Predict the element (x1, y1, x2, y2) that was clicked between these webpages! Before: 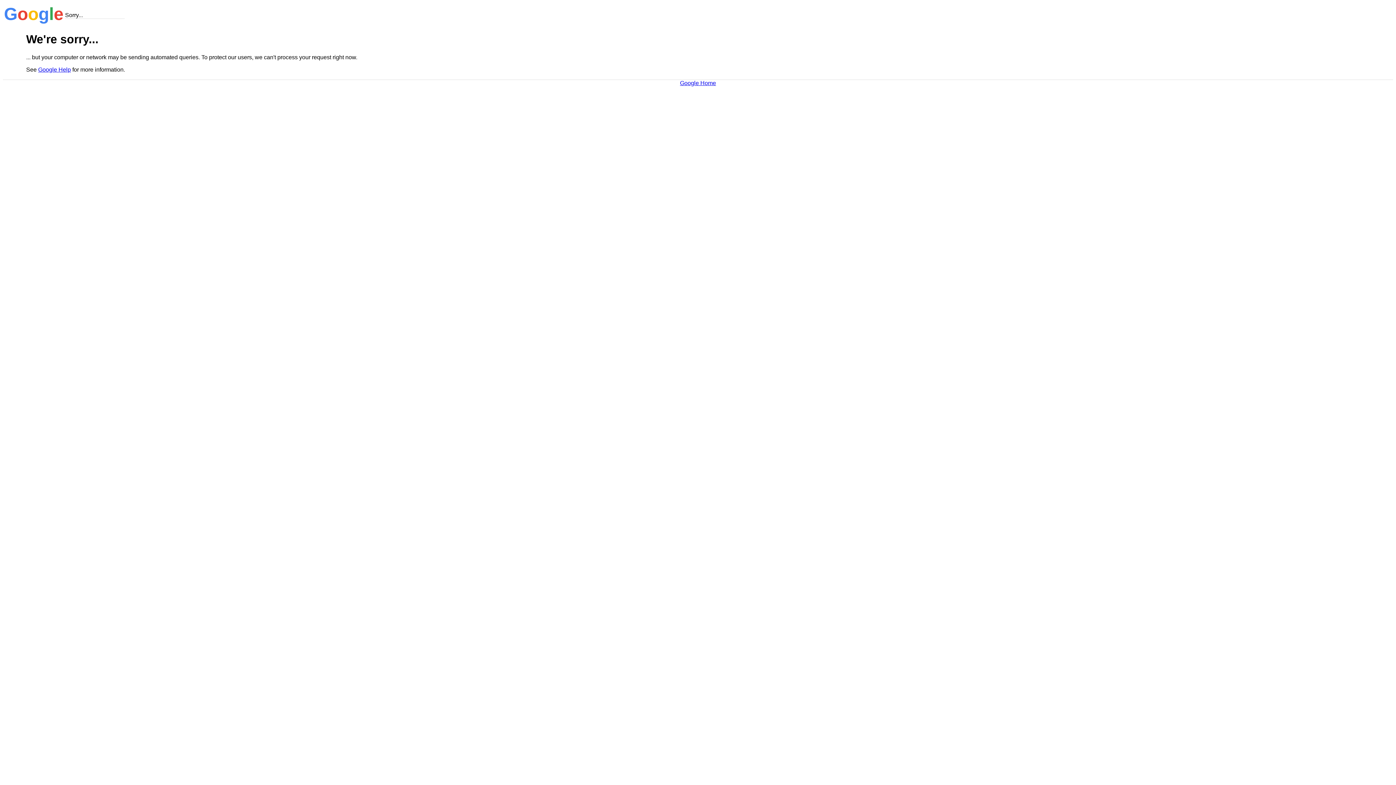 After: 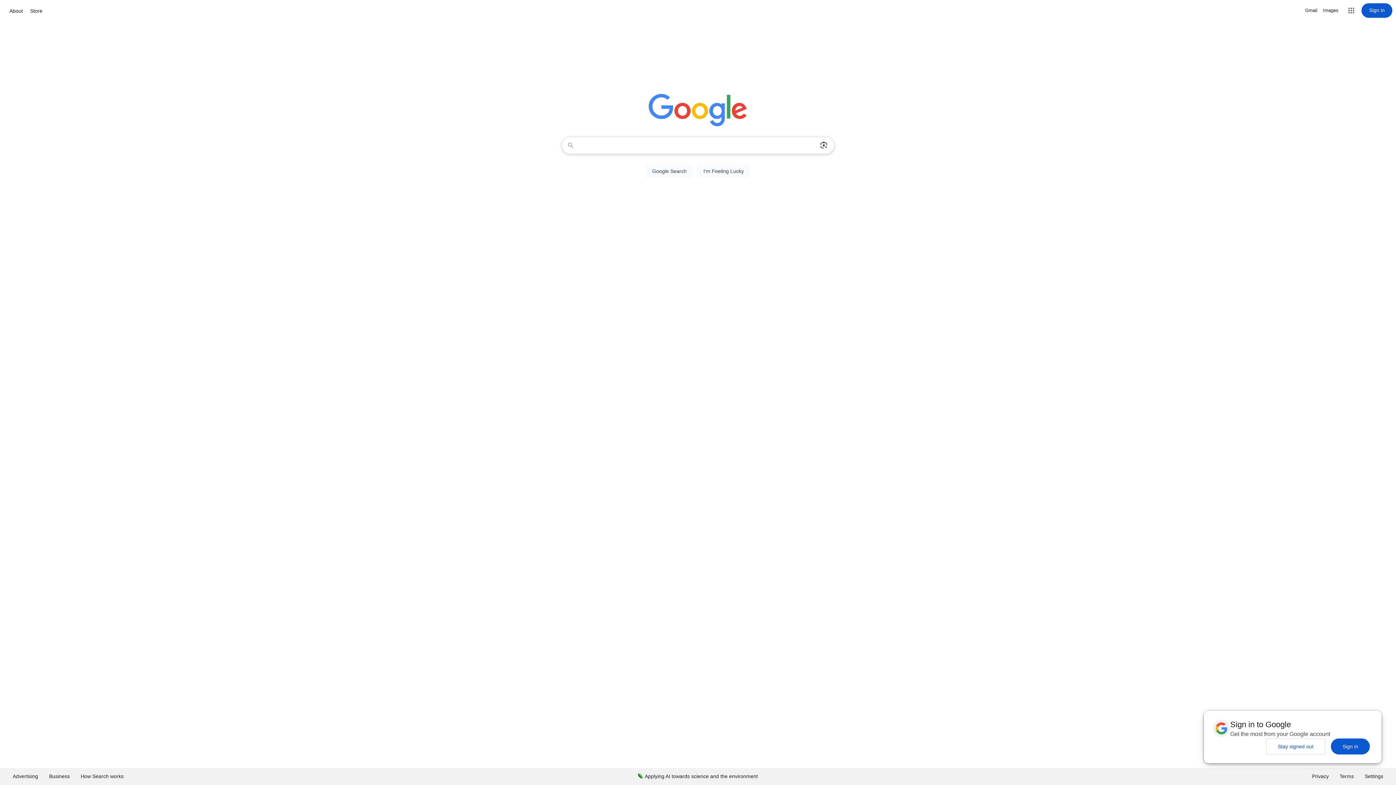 Action: bbox: (680, 79, 716, 86) label: Google Home